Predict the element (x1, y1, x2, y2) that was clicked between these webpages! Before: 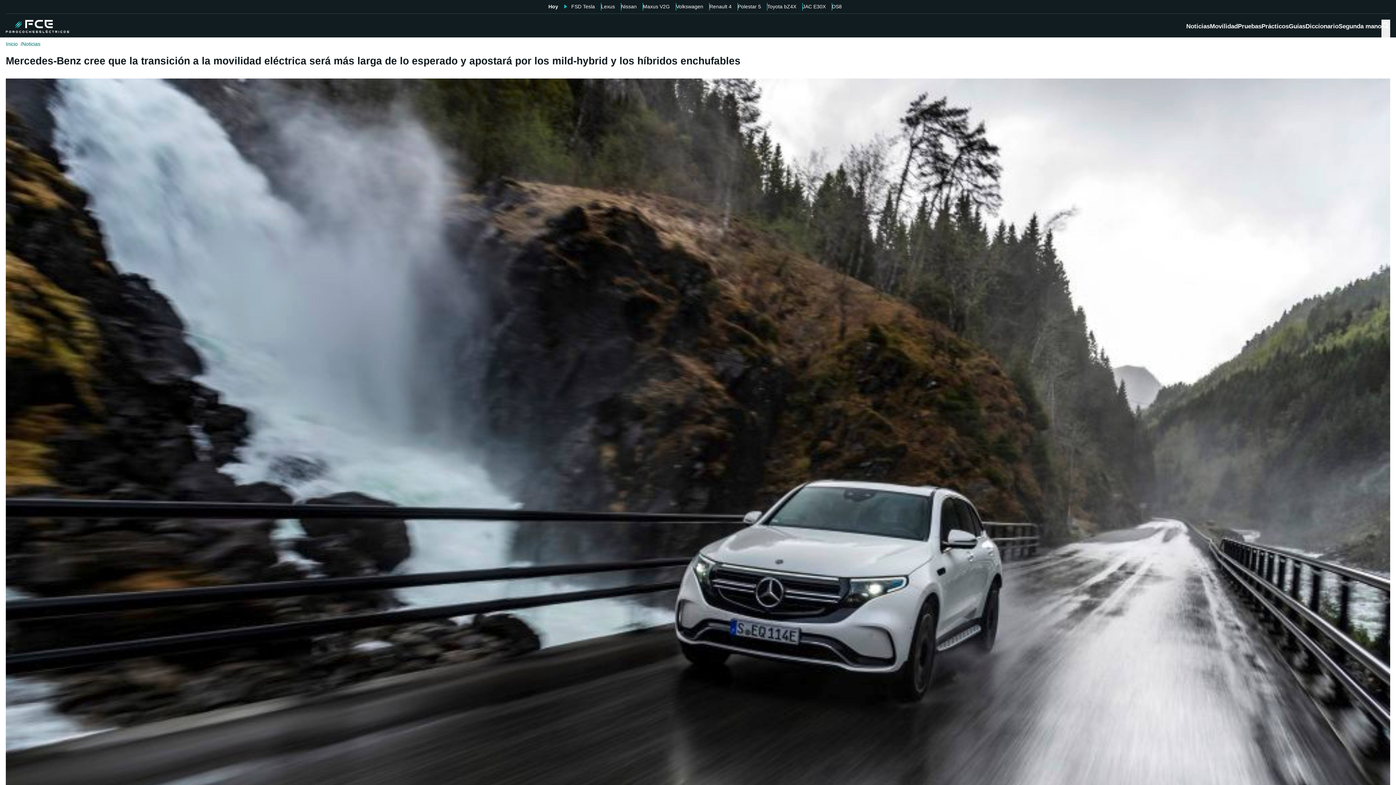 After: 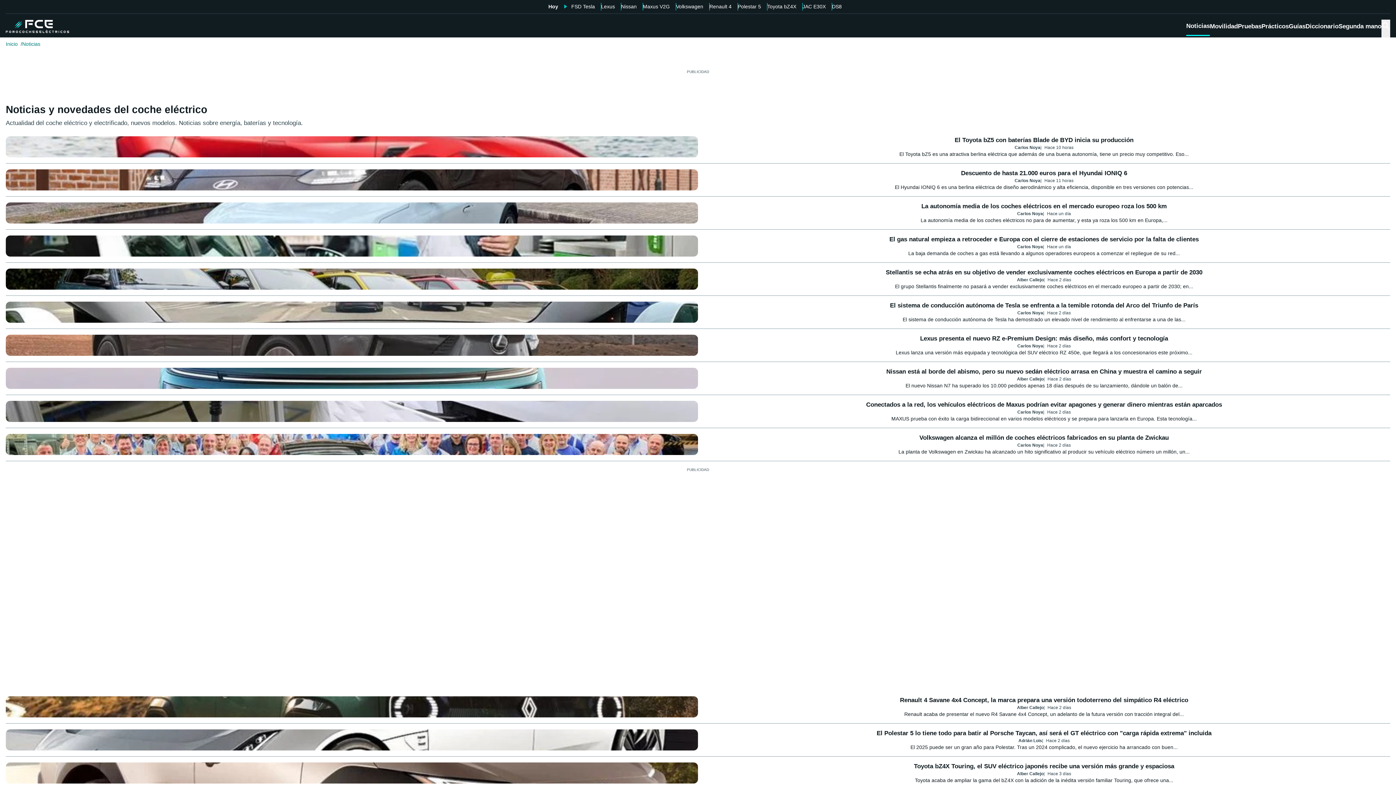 Action: label: Noticias bbox: (22, 40, 40, 48)